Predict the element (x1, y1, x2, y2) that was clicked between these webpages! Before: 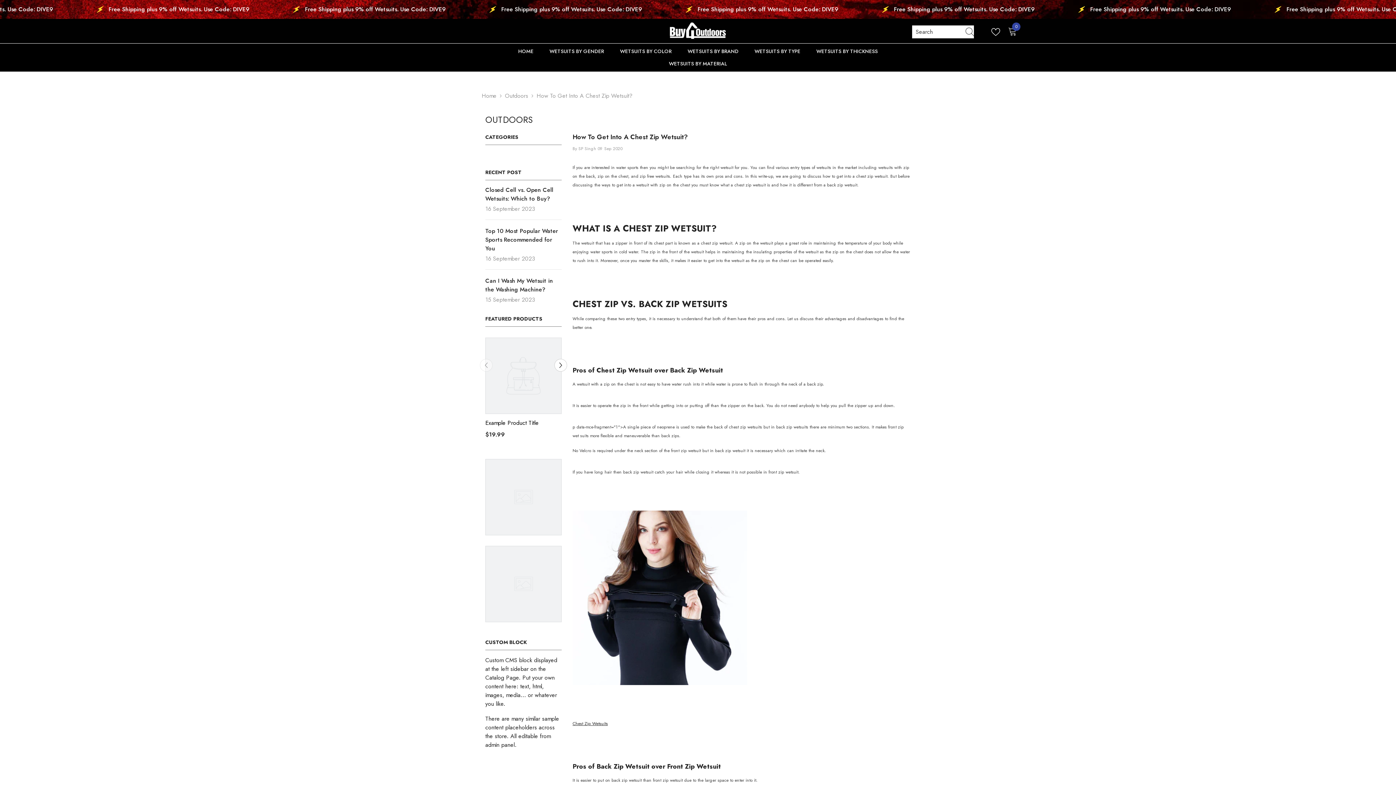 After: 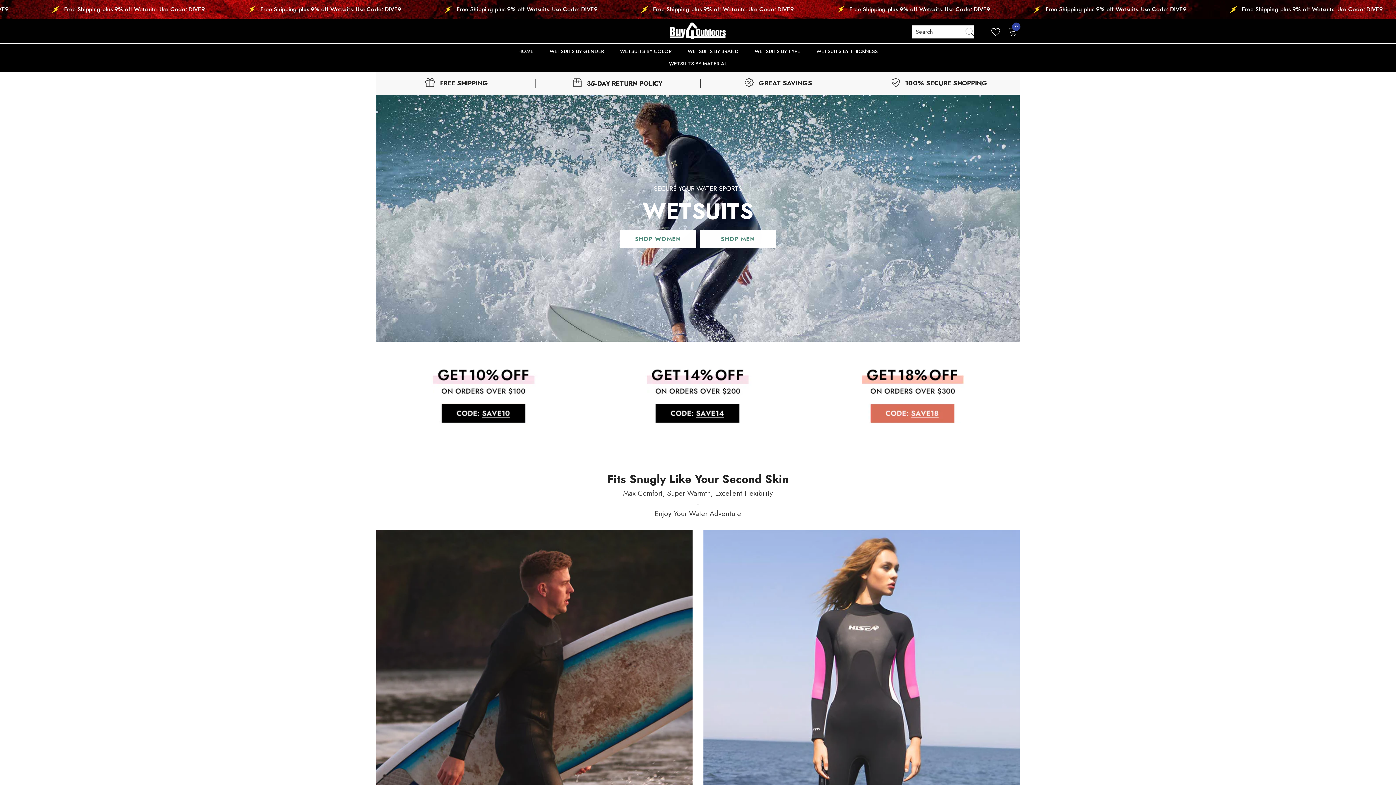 Action: bbox: (659, 22, 736, 38)